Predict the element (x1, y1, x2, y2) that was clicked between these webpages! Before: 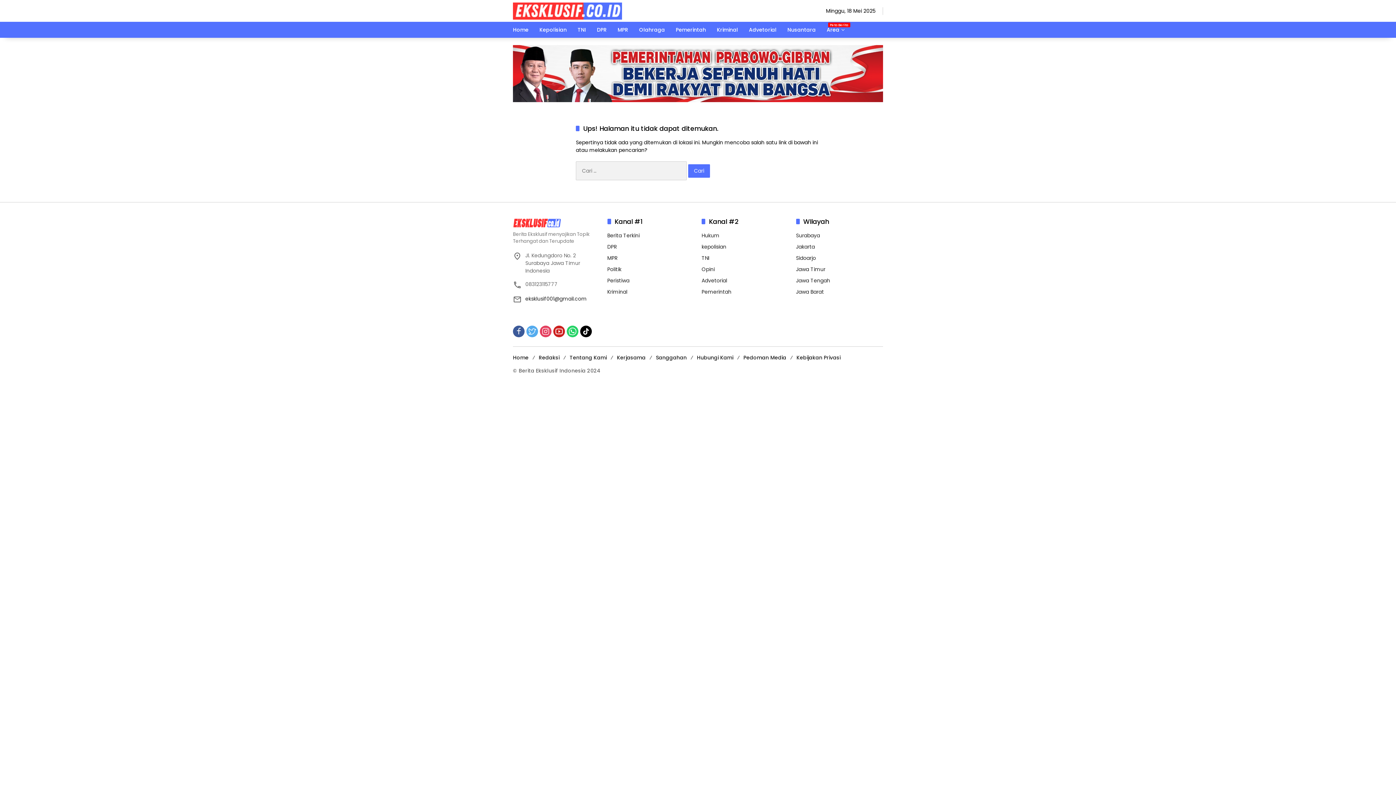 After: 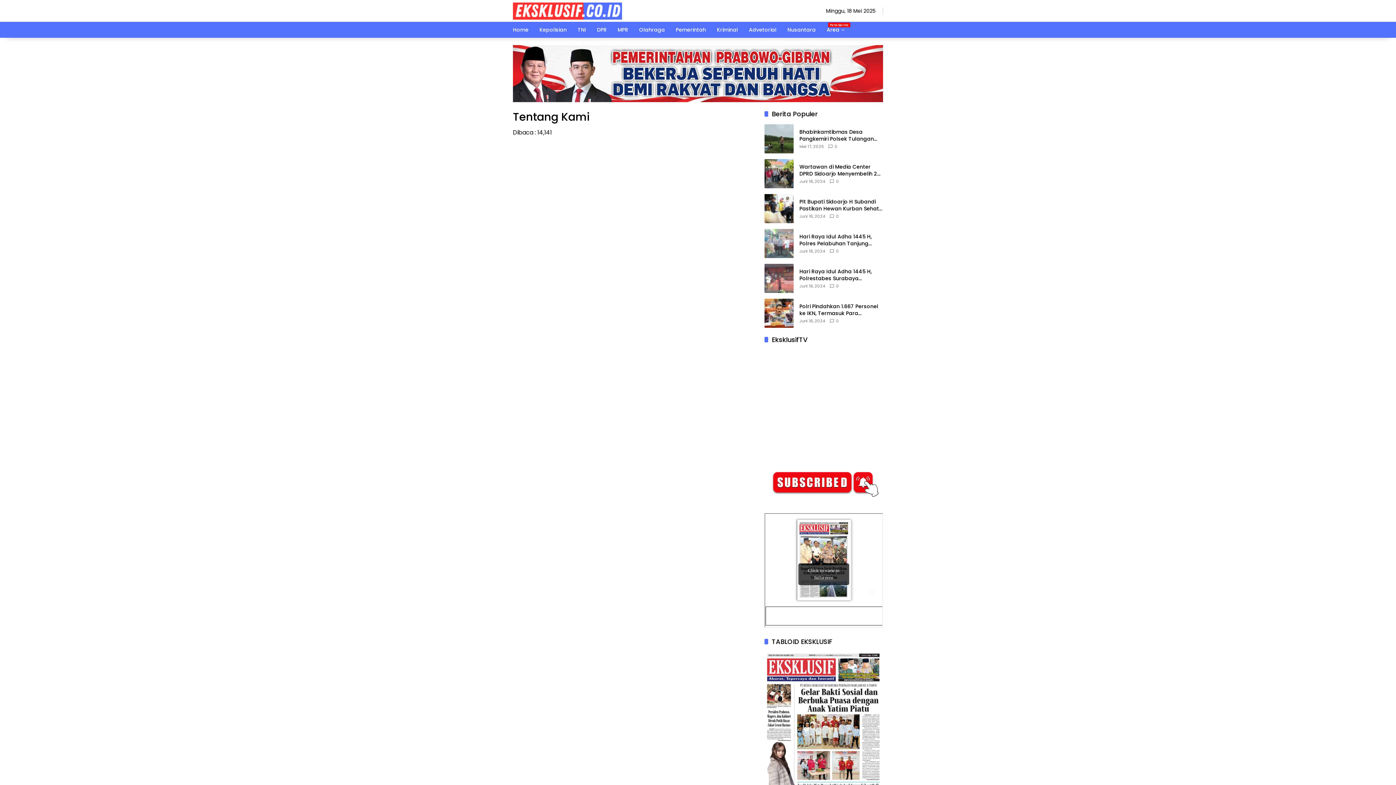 Action: bbox: (569, 354, 606, 361) label: Tentang Kami